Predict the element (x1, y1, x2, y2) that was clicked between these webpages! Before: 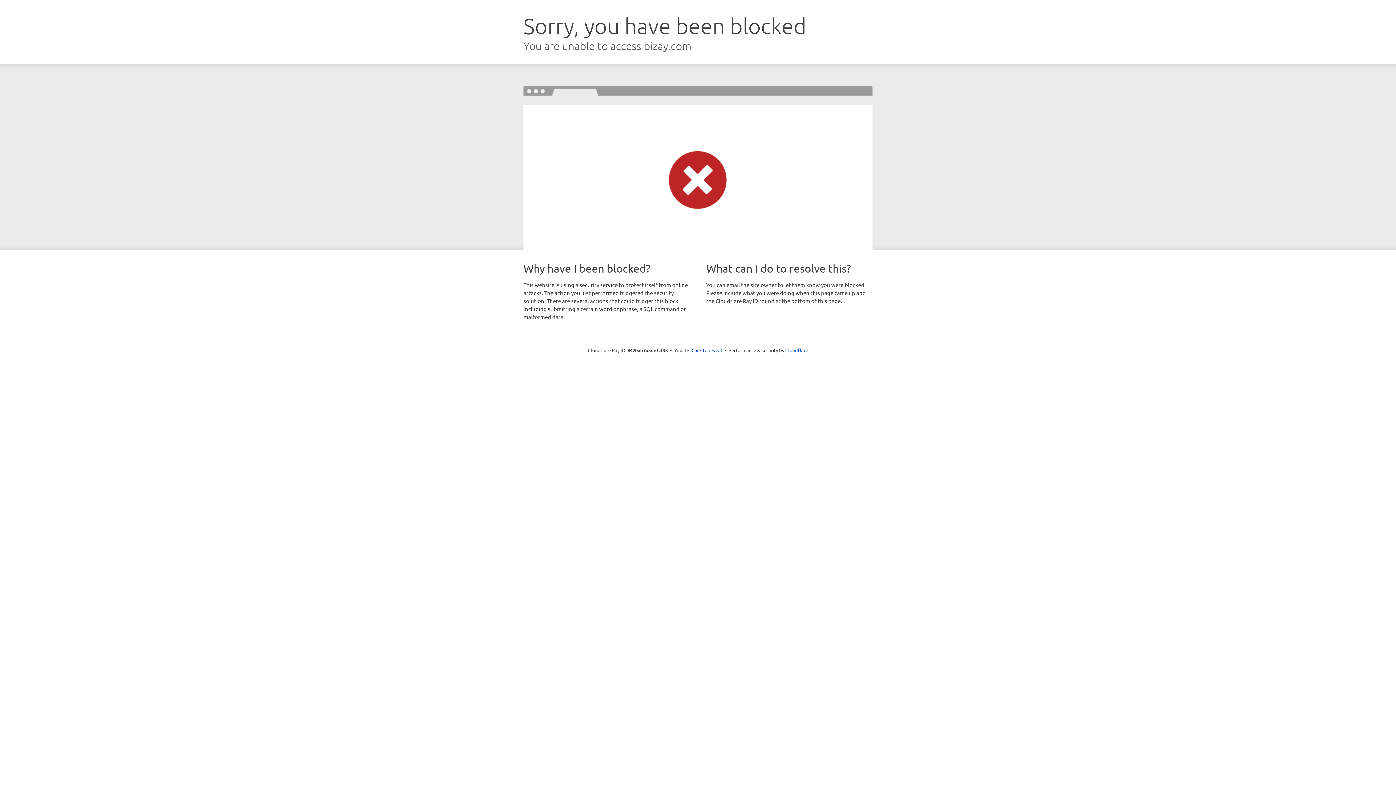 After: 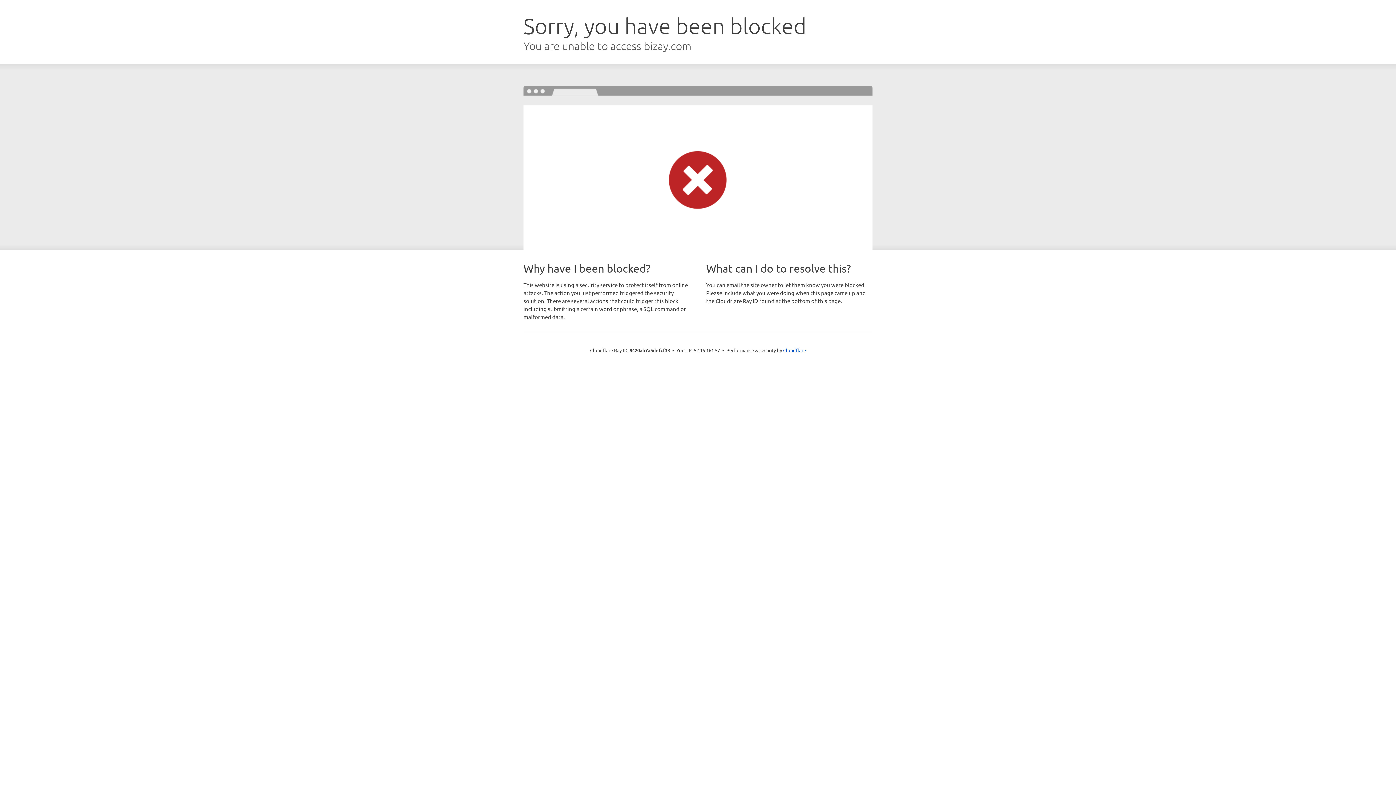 Action: bbox: (691, 346, 722, 353) label: Click to reveal